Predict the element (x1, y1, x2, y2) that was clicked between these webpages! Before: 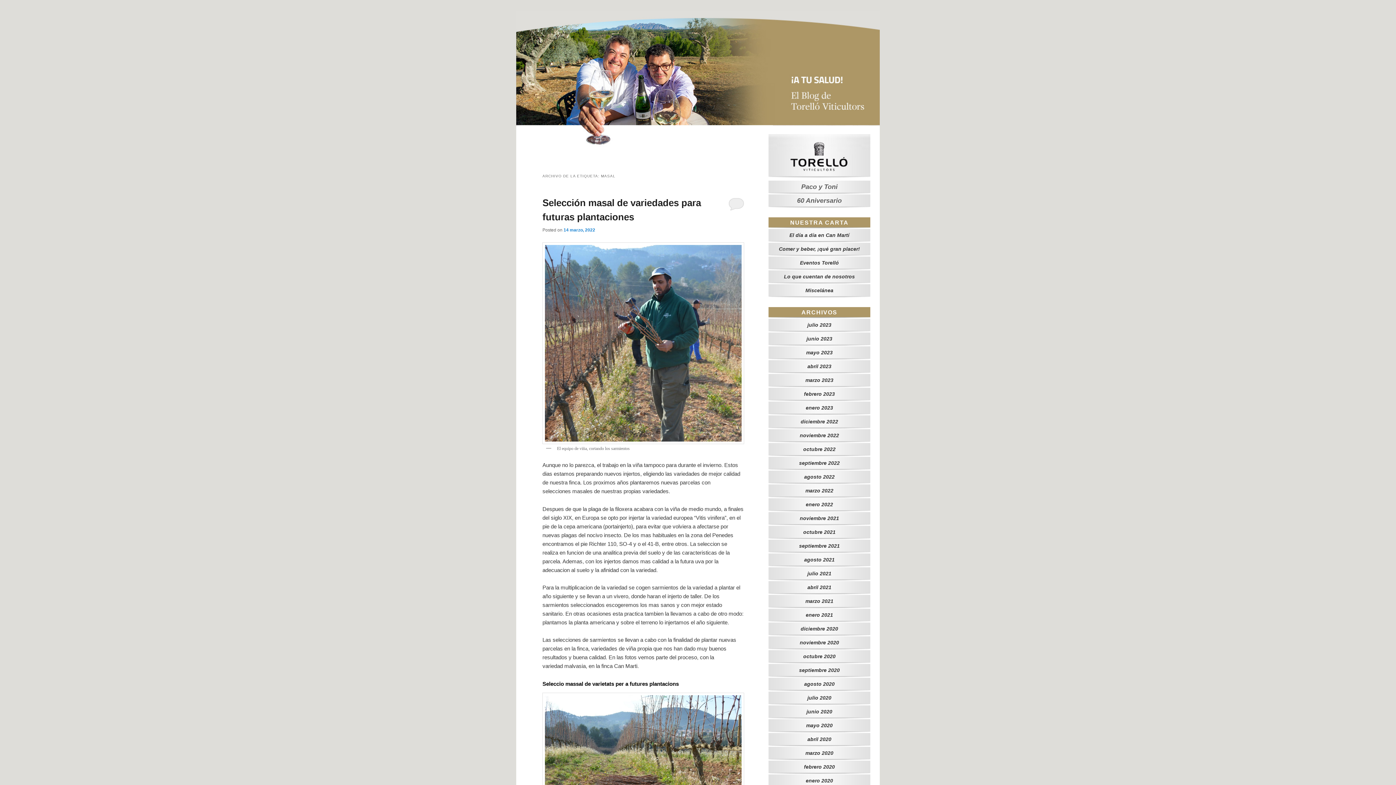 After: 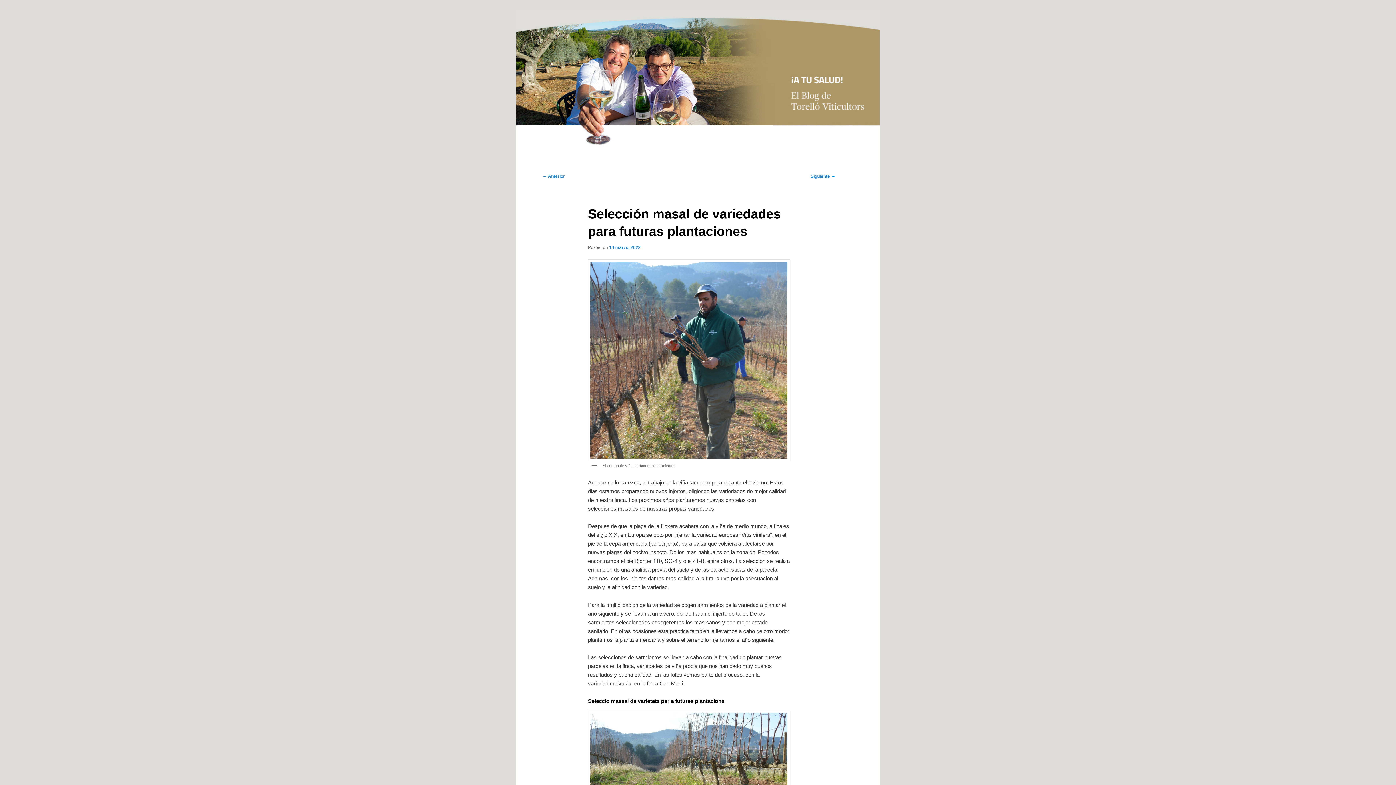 Action: label: 14 marzo, 2022 bbox: (563, 227, 595, 232)